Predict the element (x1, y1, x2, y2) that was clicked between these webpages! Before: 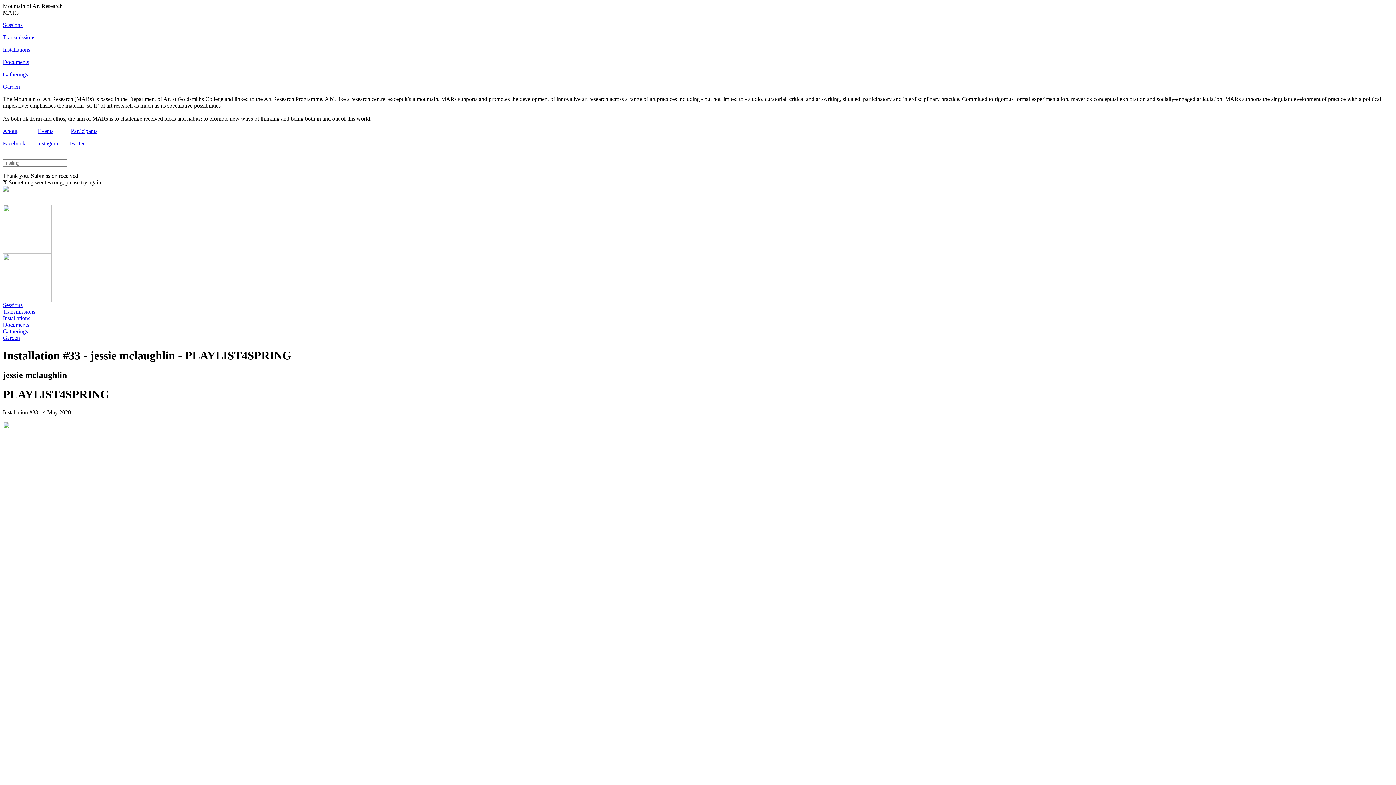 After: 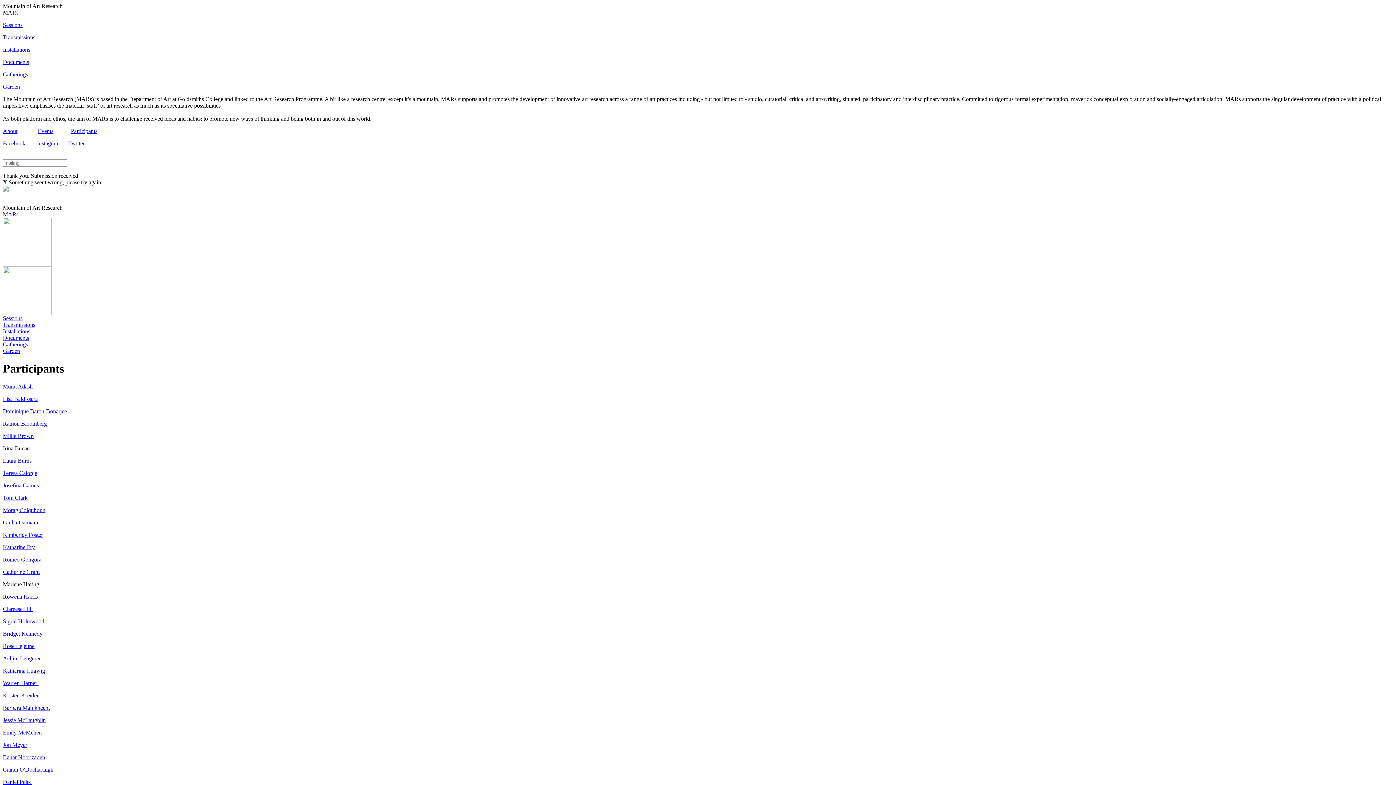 Action: label: Participants bbox: (70, 128, 97, 134)